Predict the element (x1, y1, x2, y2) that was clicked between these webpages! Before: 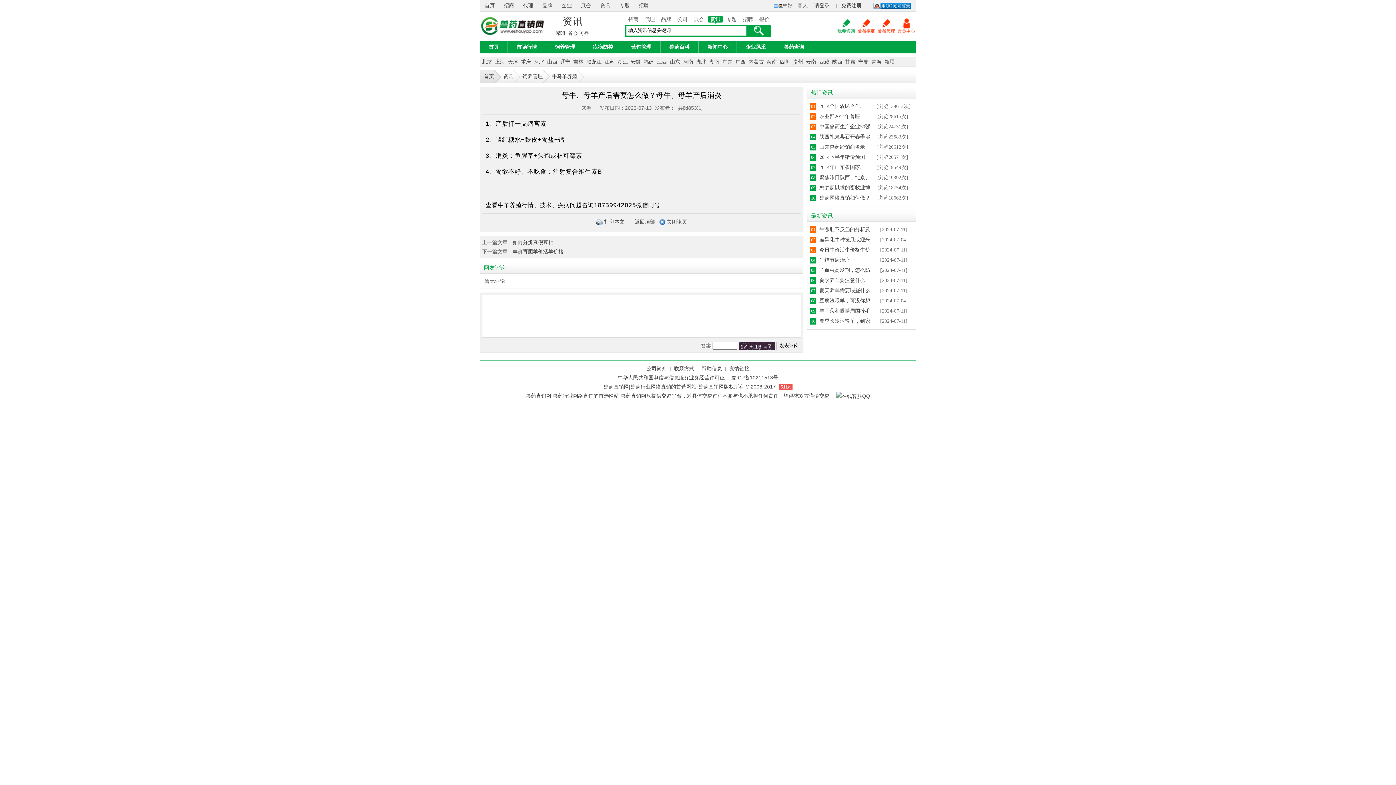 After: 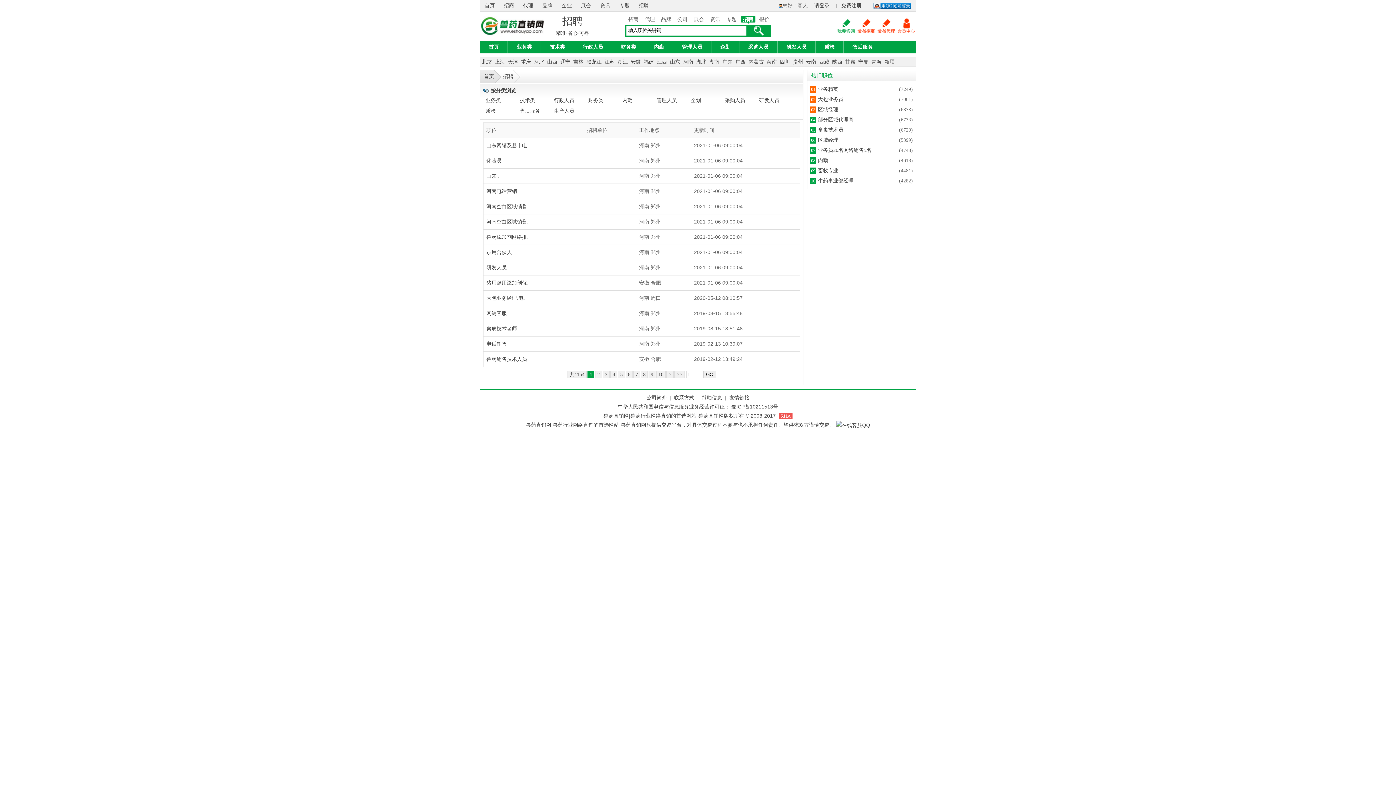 Action: bbox: (635, 2, 652, 8) label: 招聘